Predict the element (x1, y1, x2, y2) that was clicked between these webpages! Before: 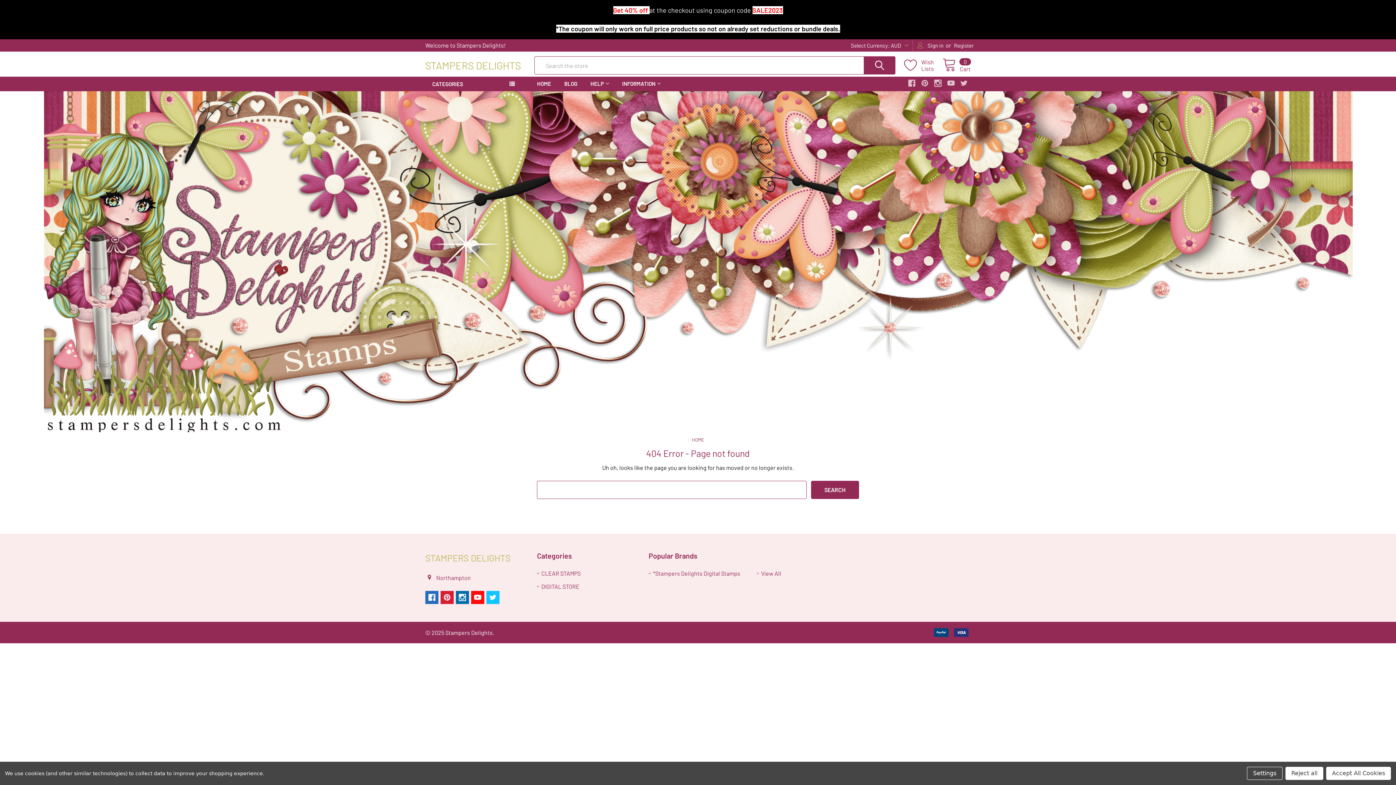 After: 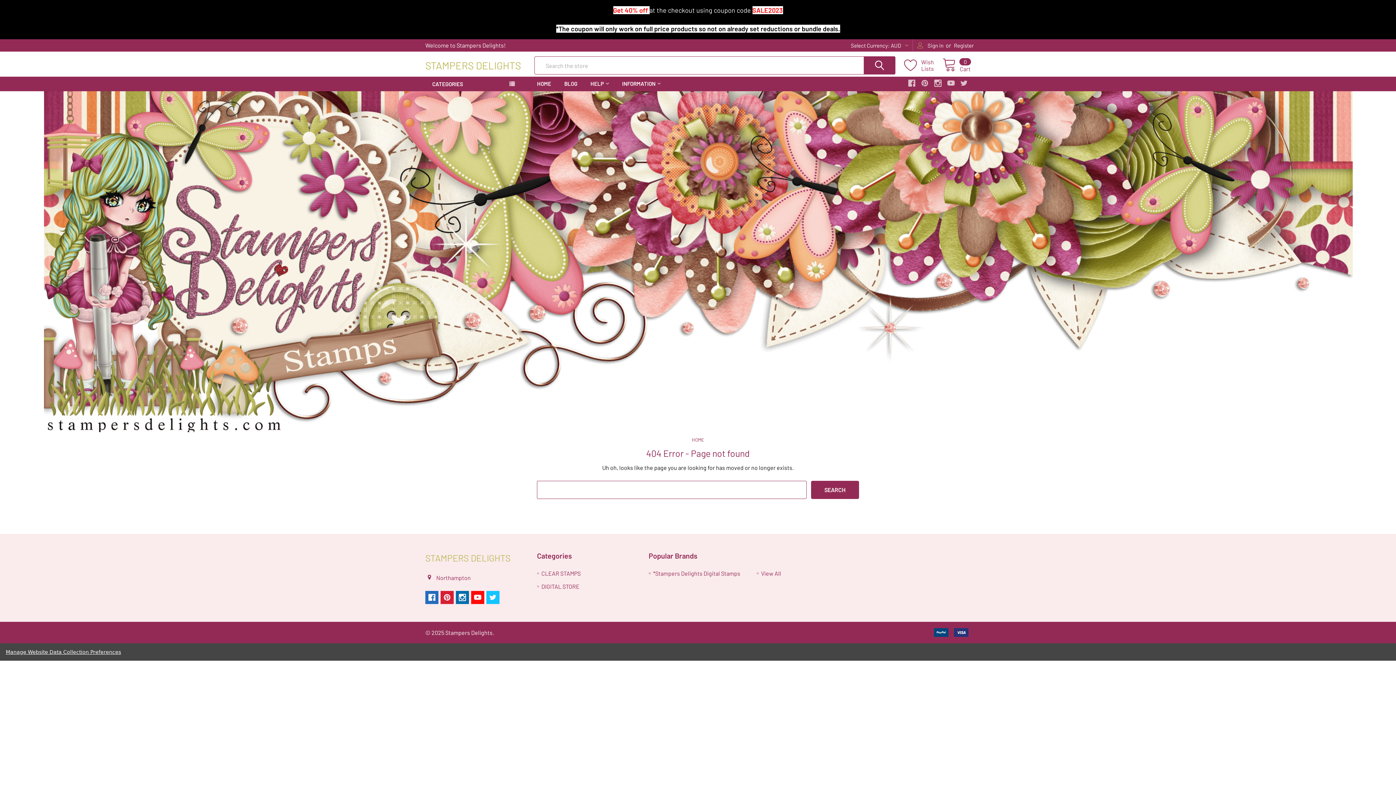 Action: label: Accept All Cookies bbox: (1326, 767, 1391, 780)